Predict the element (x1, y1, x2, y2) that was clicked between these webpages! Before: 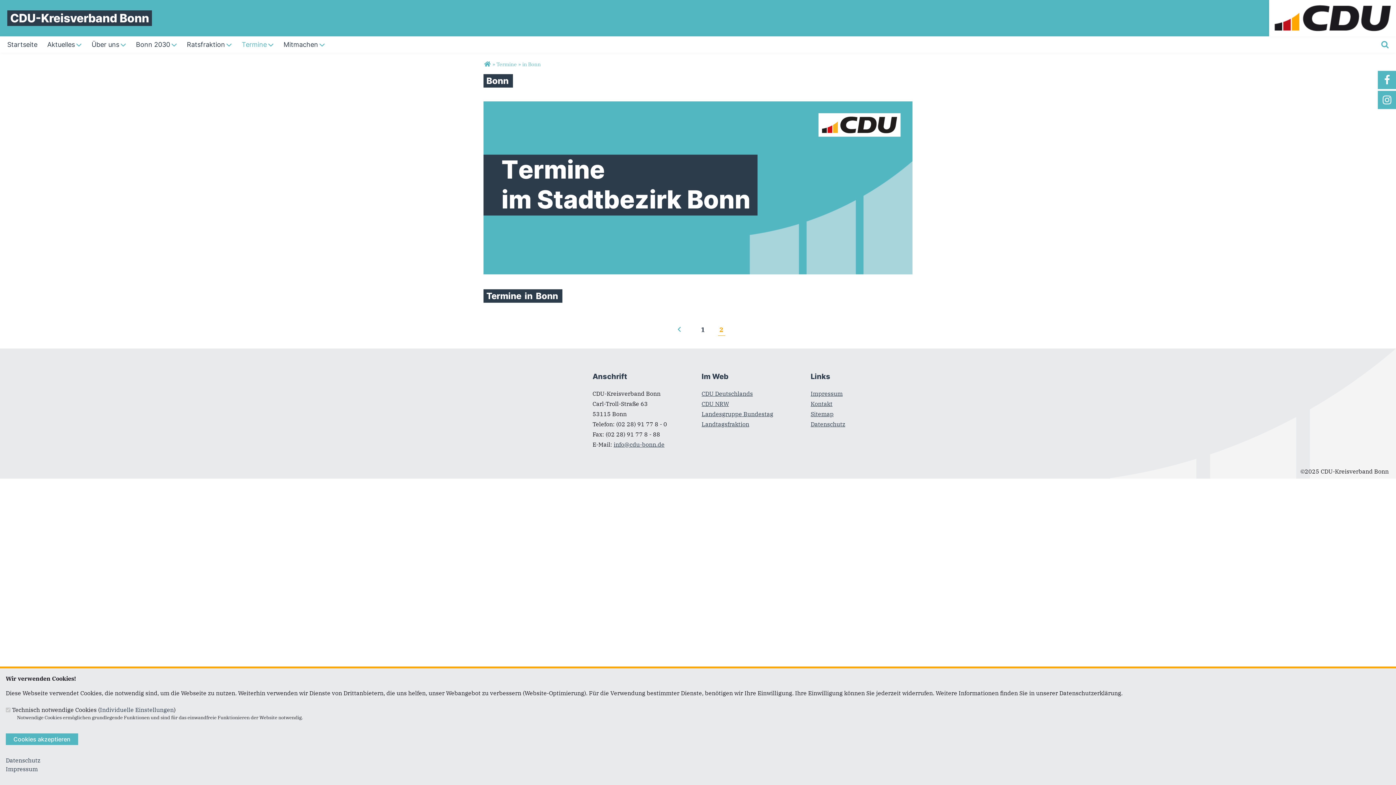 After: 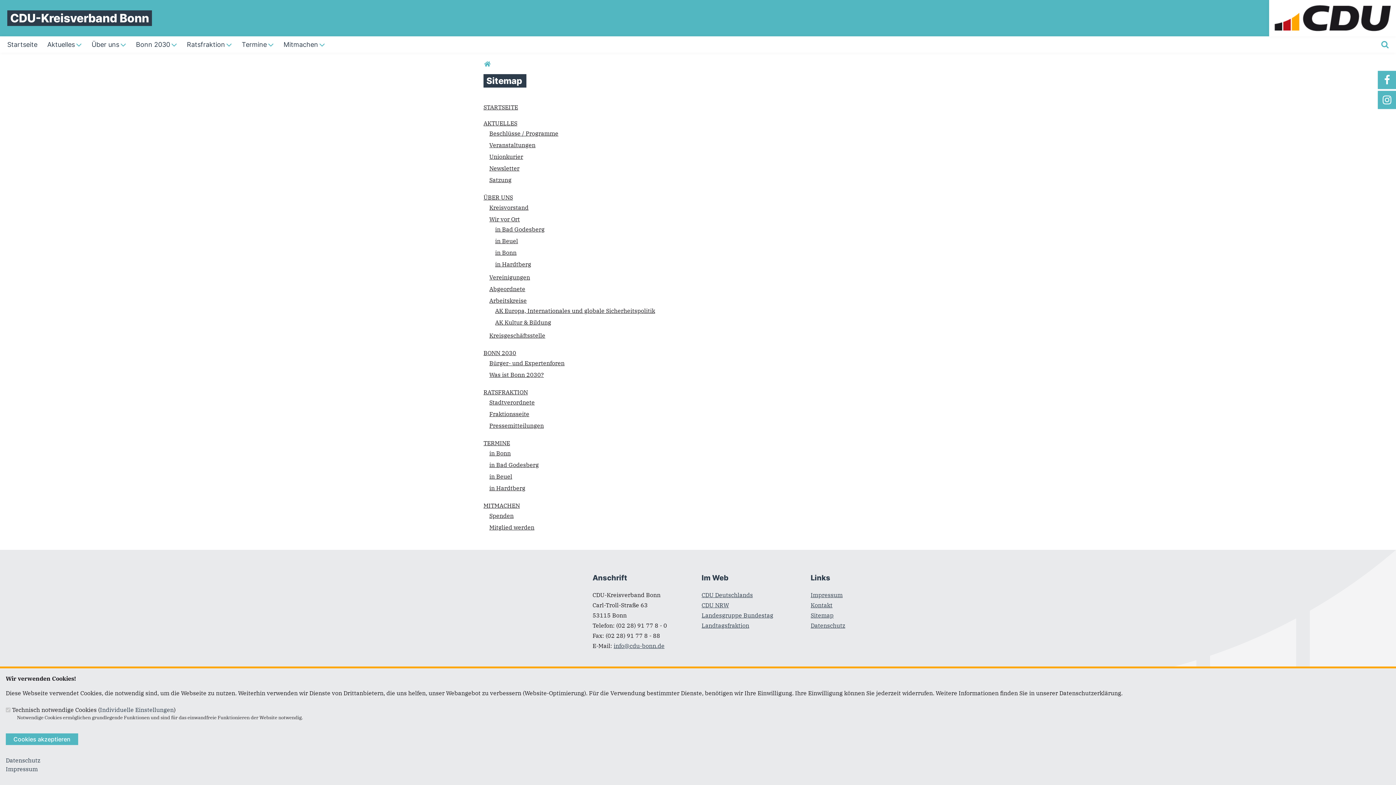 Action: label: Sitemap bbox: (810, 410, 833, 417)